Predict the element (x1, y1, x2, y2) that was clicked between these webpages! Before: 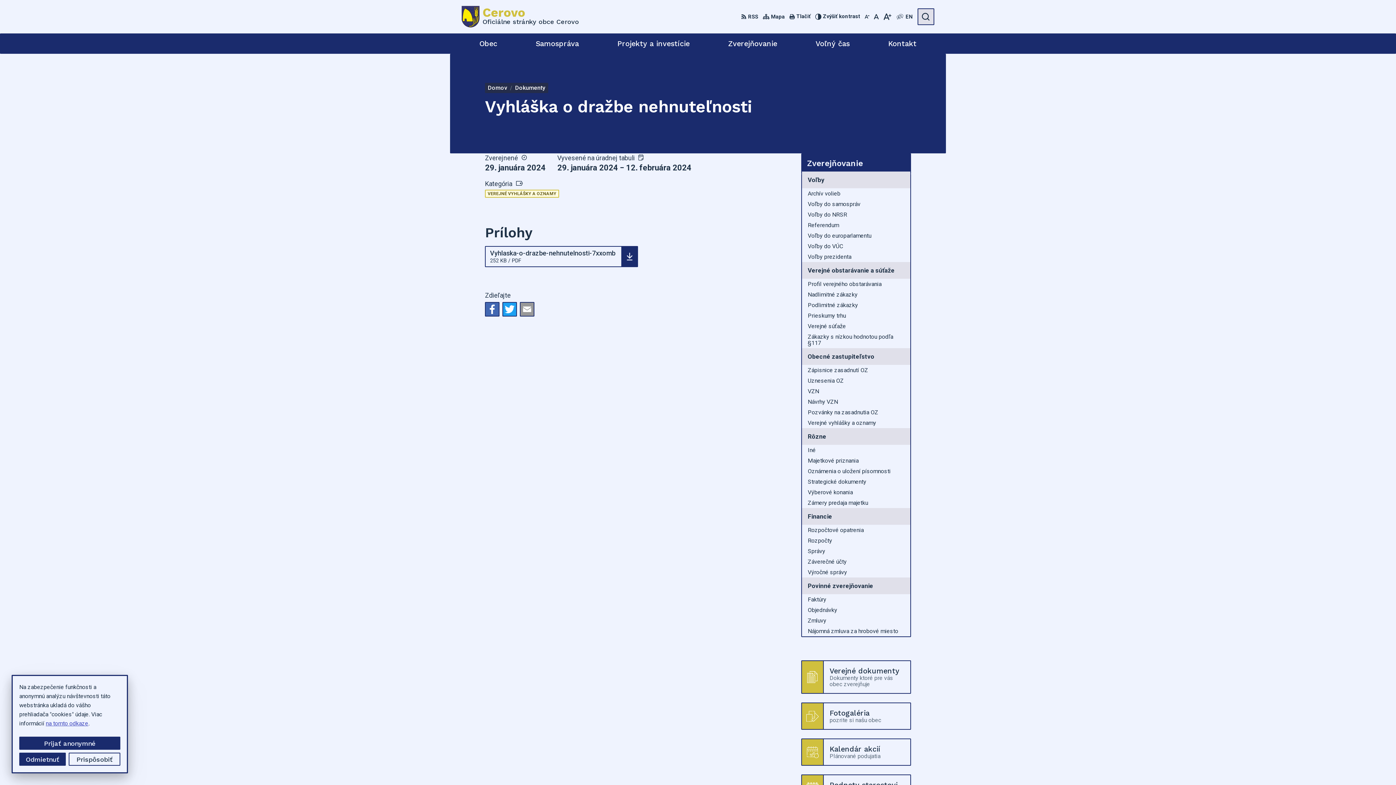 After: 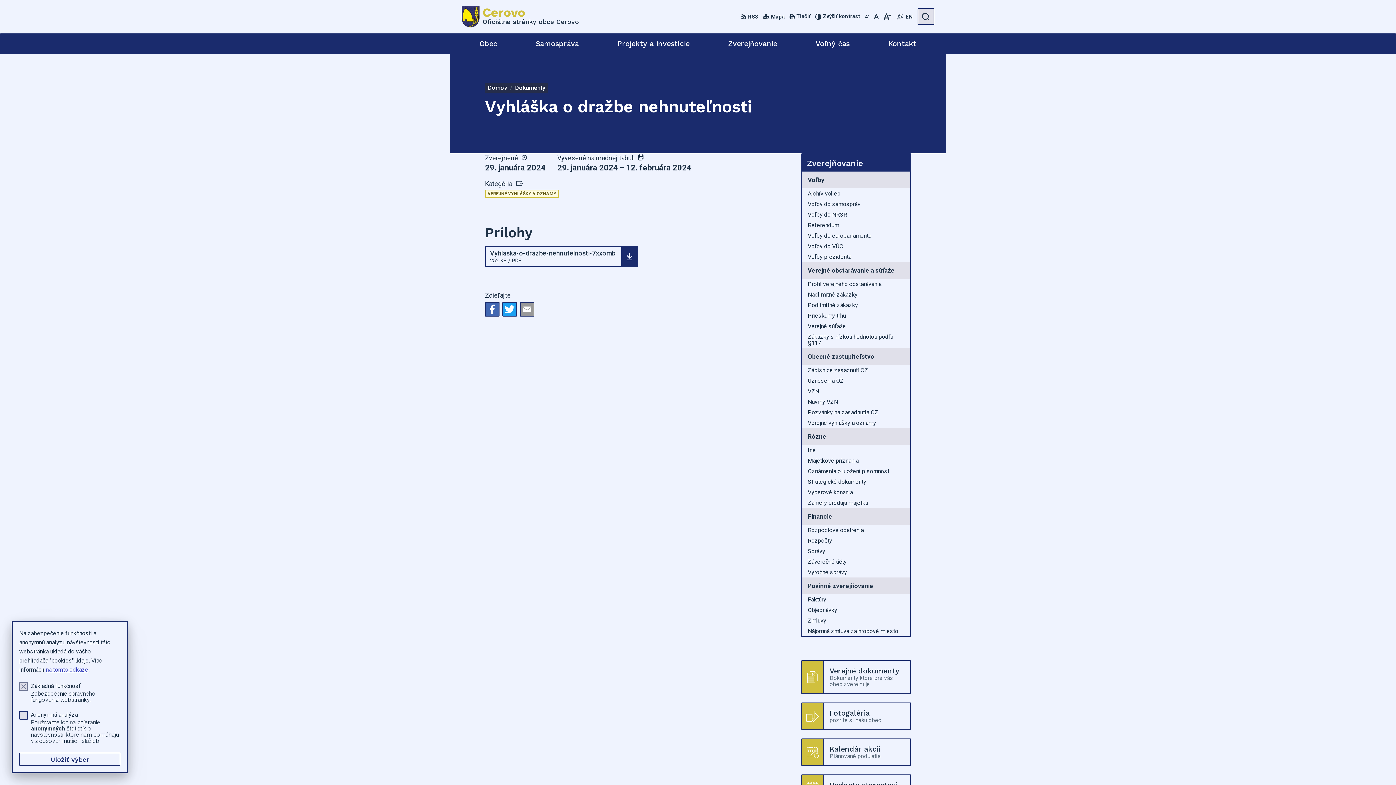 Action: label: Prispôsobiť bbox: (68, 753, 120, 766)